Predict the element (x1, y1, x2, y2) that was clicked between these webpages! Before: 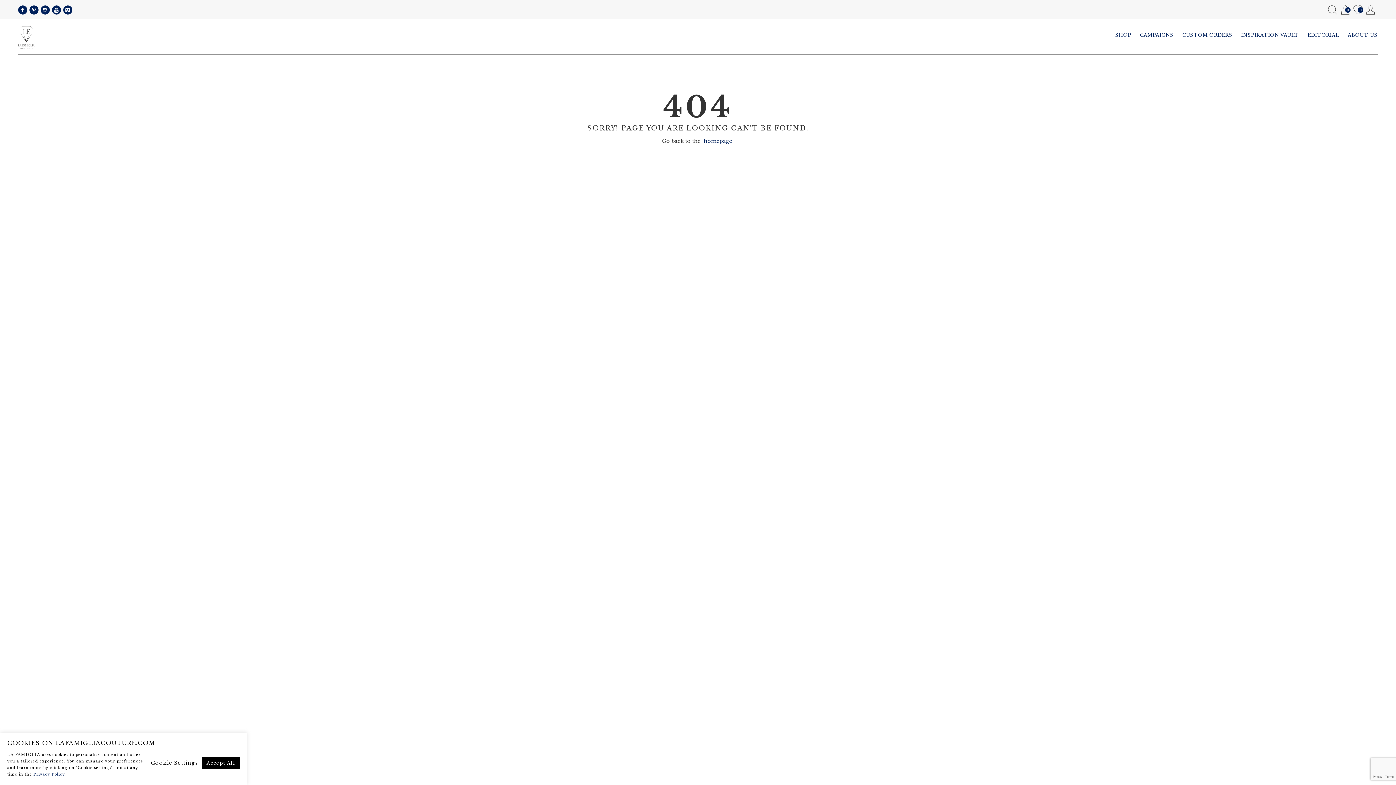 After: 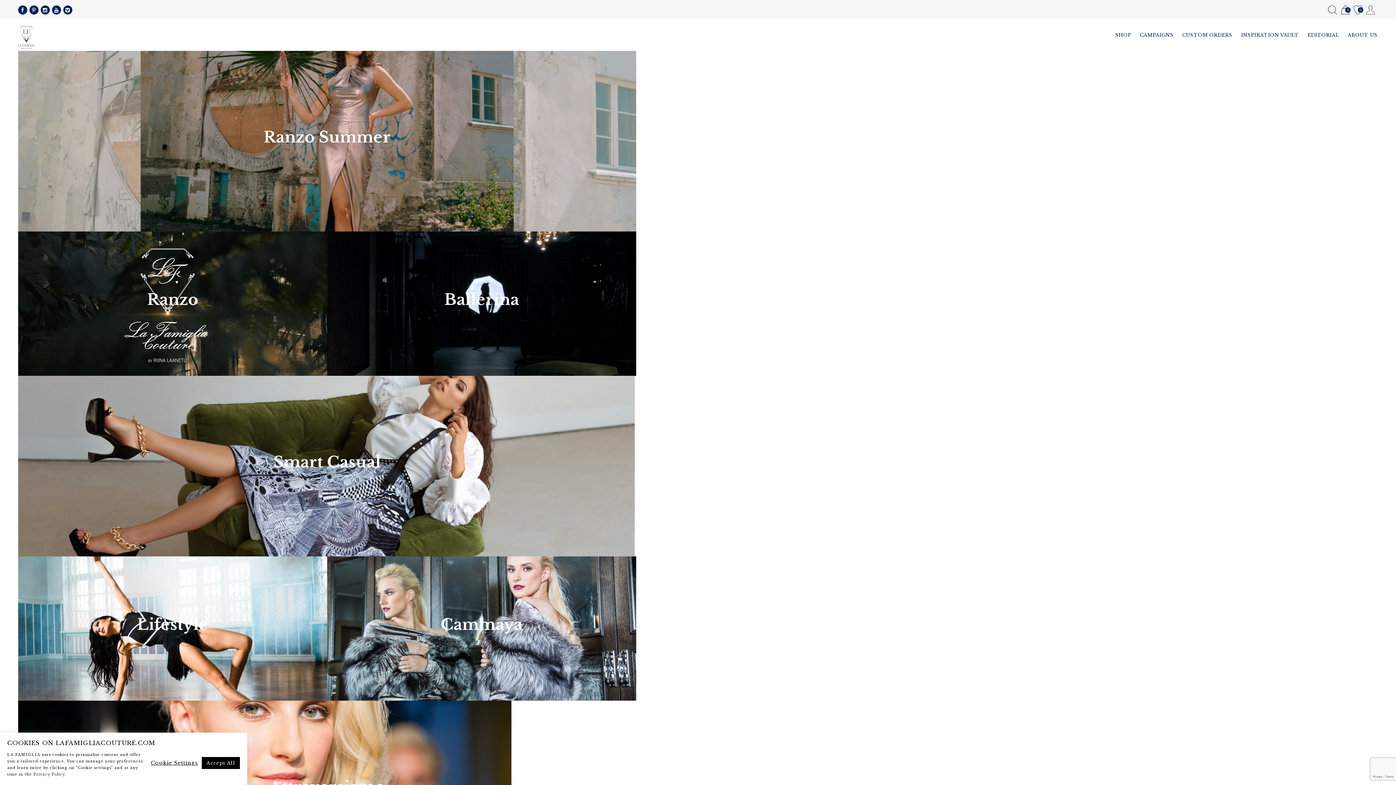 Action: label: CAMPAIGNS bbox: (1136, 26, 1177, 44)